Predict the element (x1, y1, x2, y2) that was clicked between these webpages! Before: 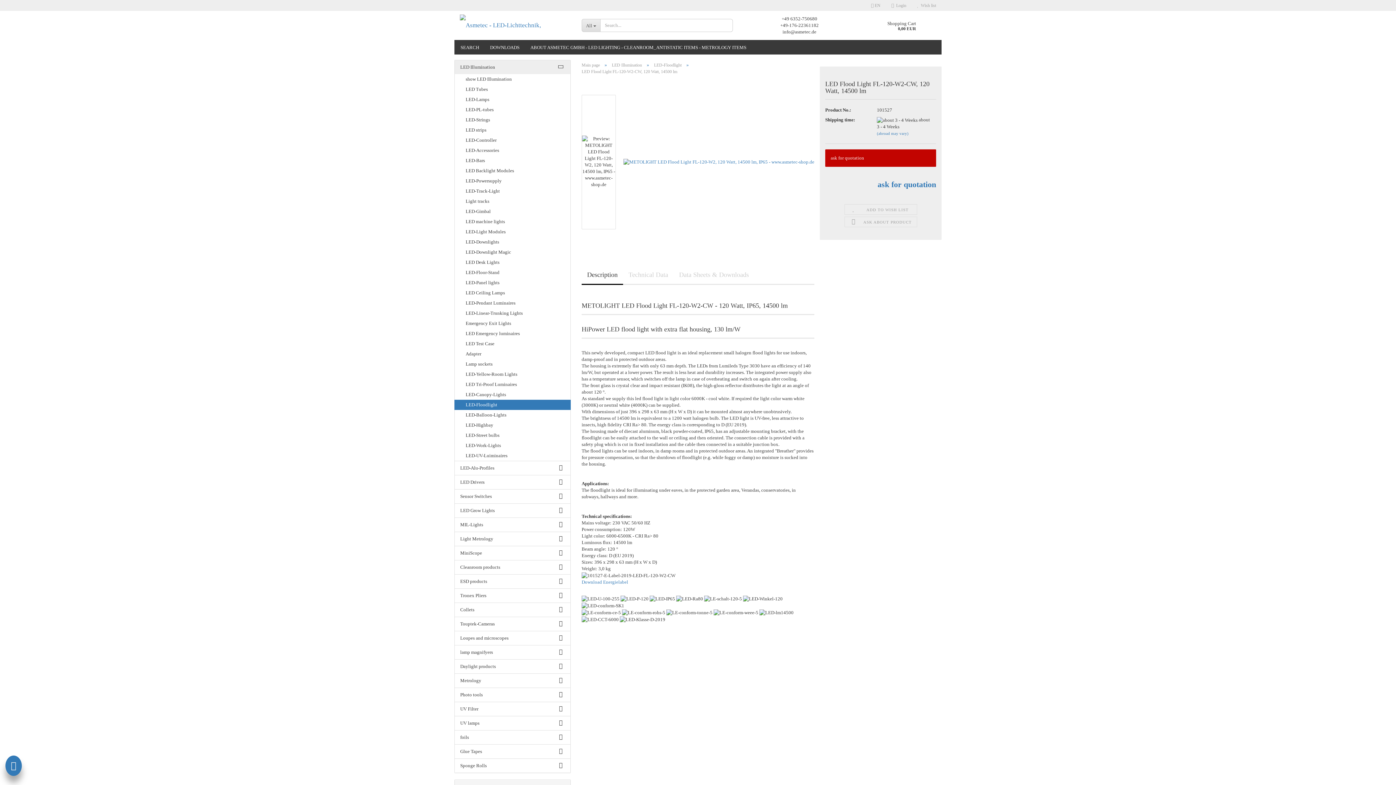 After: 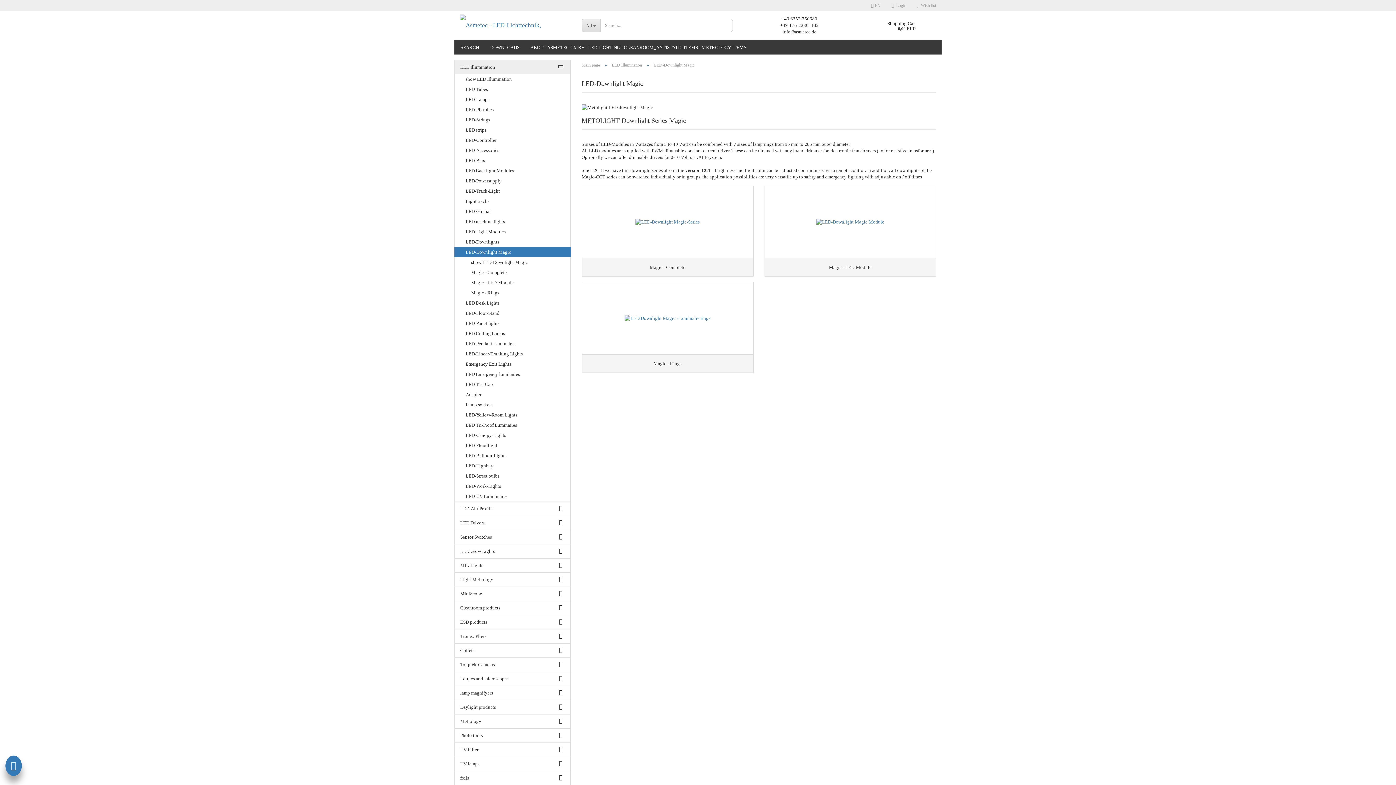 Action: label: LED-Downlight Magic bbox: (454, 247, 570, 257)